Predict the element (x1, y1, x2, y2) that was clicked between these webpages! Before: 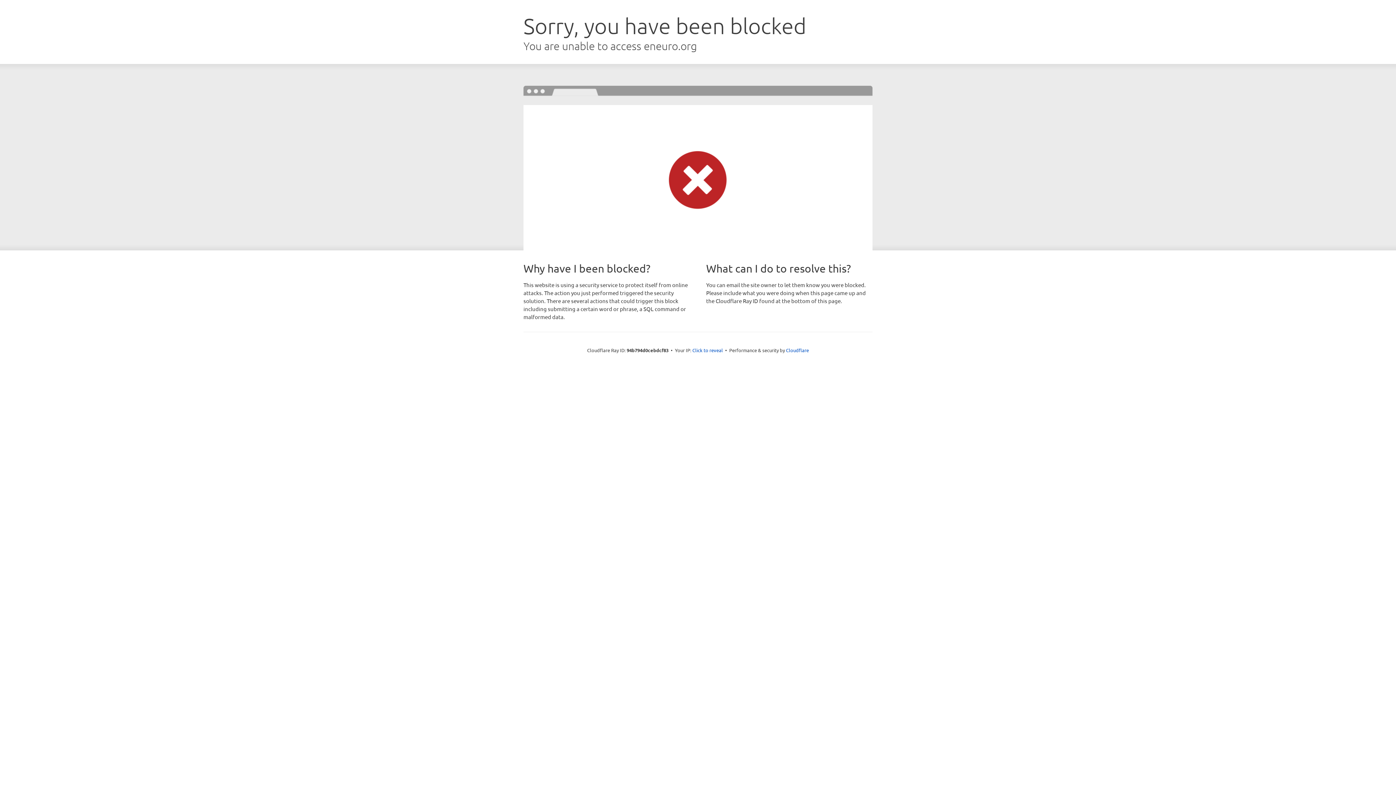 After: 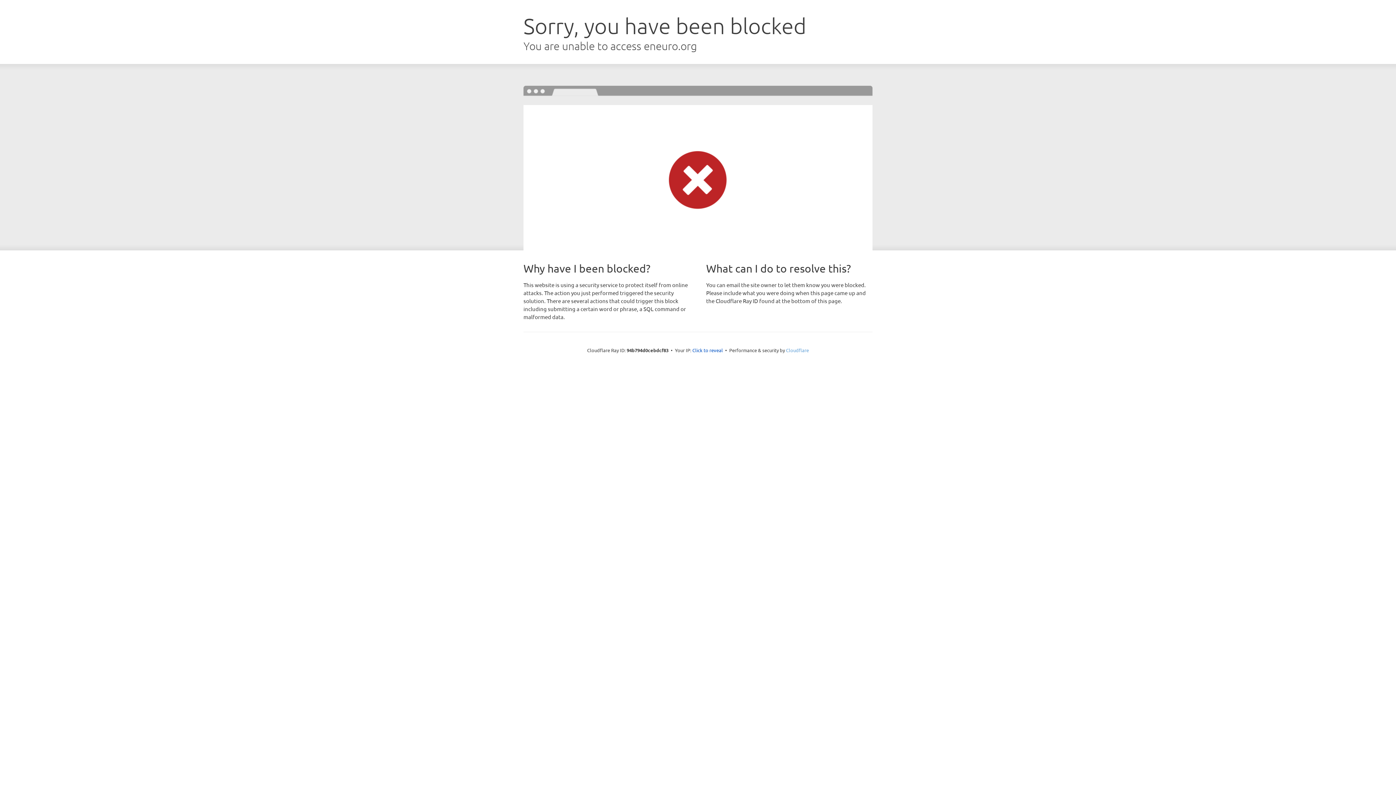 Action: label: Cloudflare bbox: (786, 347, 809, 353)